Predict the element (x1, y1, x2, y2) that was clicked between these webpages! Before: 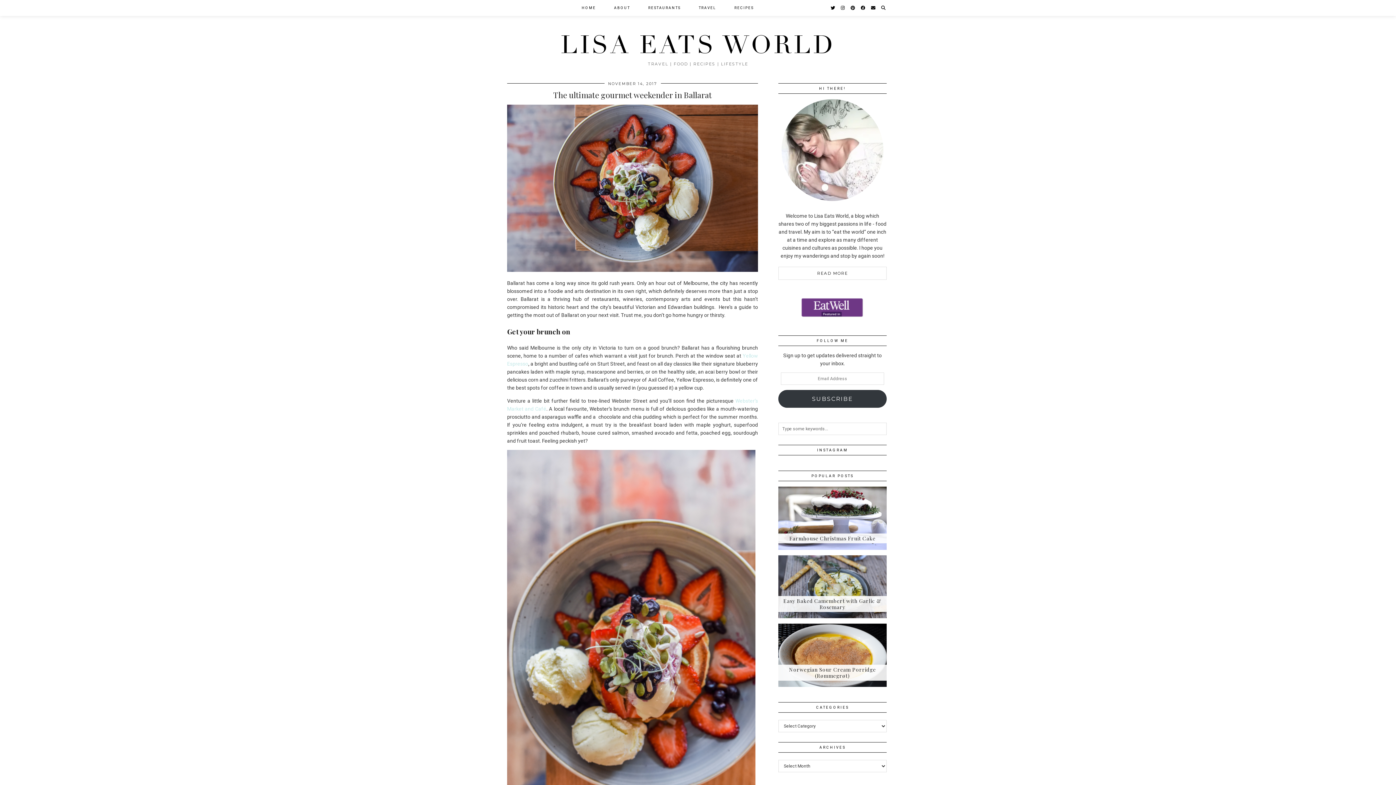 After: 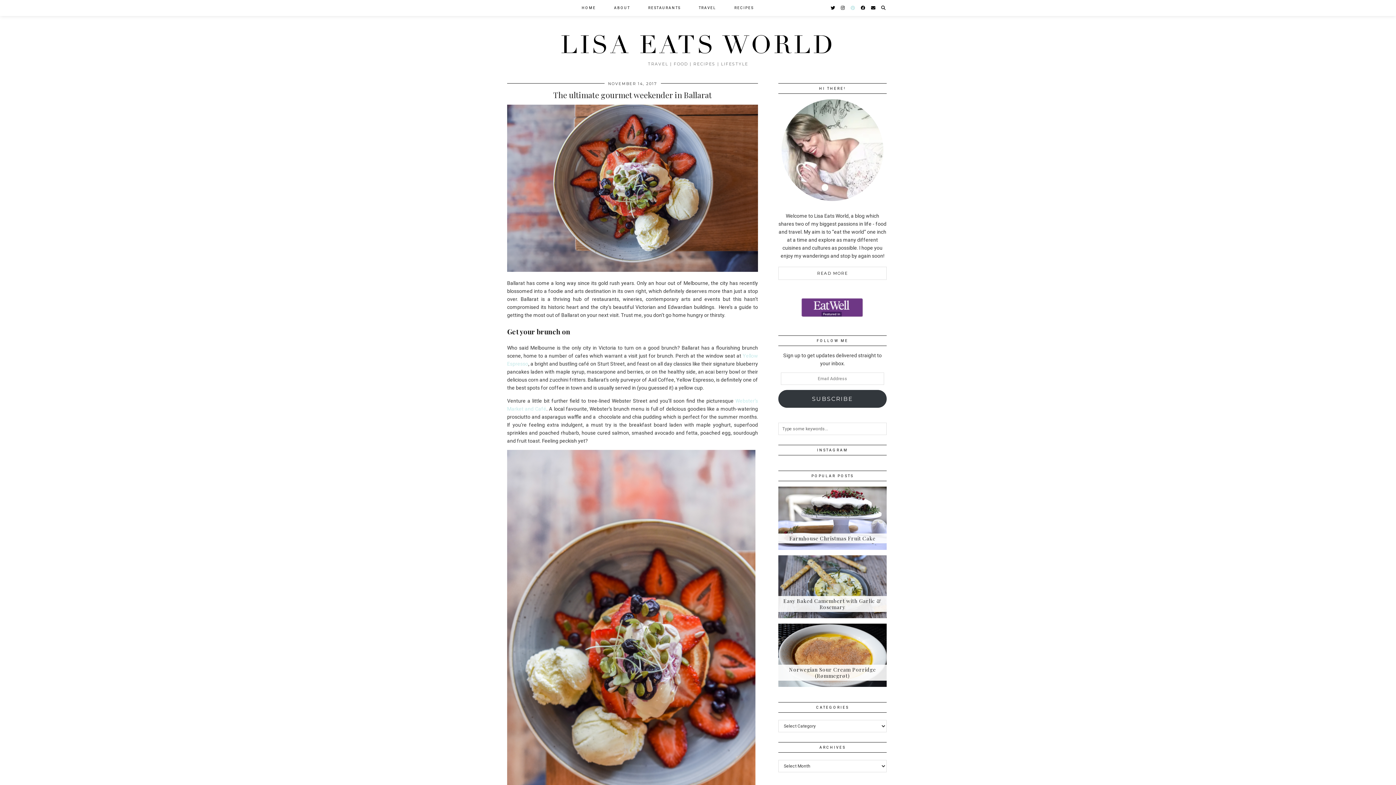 Action: label: Pinterest bbox: (850, 0, 856, 16)